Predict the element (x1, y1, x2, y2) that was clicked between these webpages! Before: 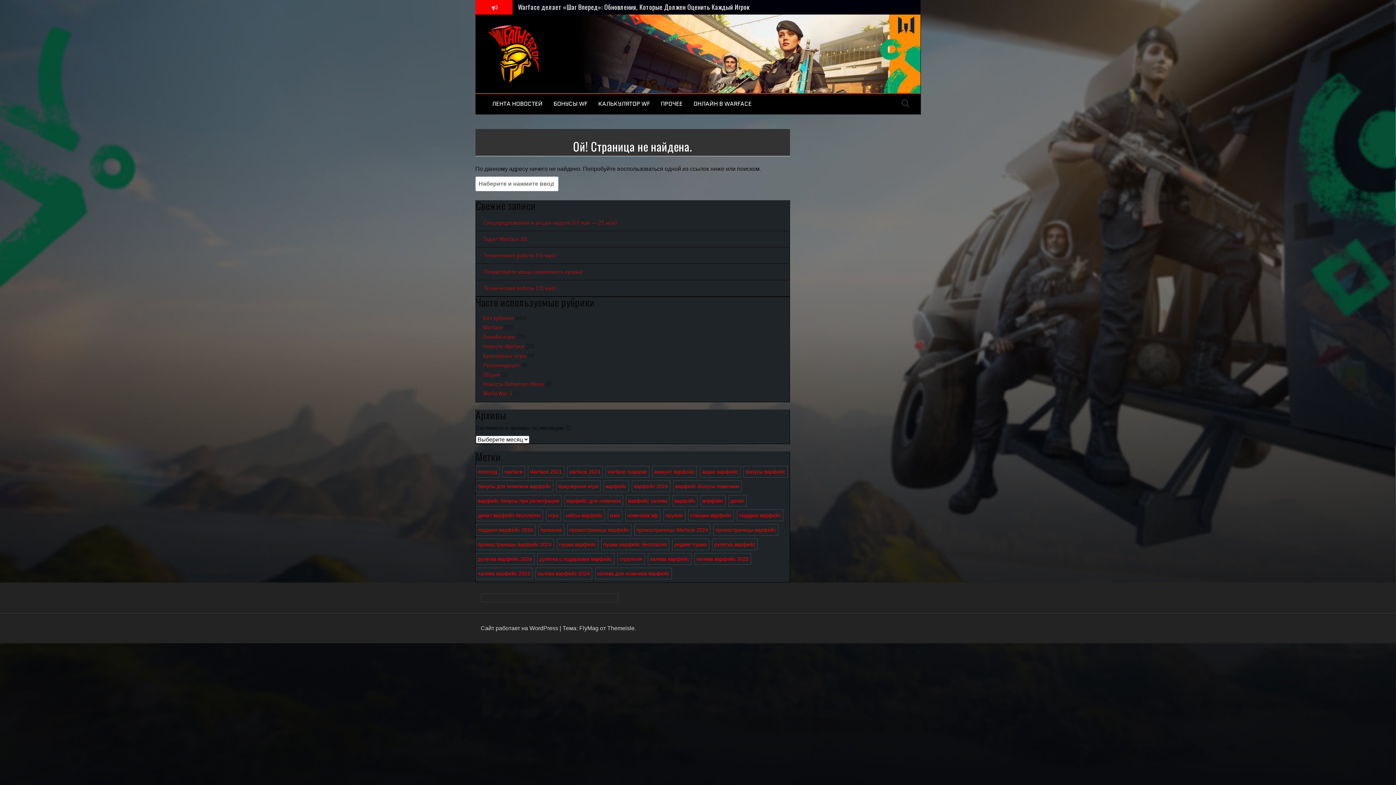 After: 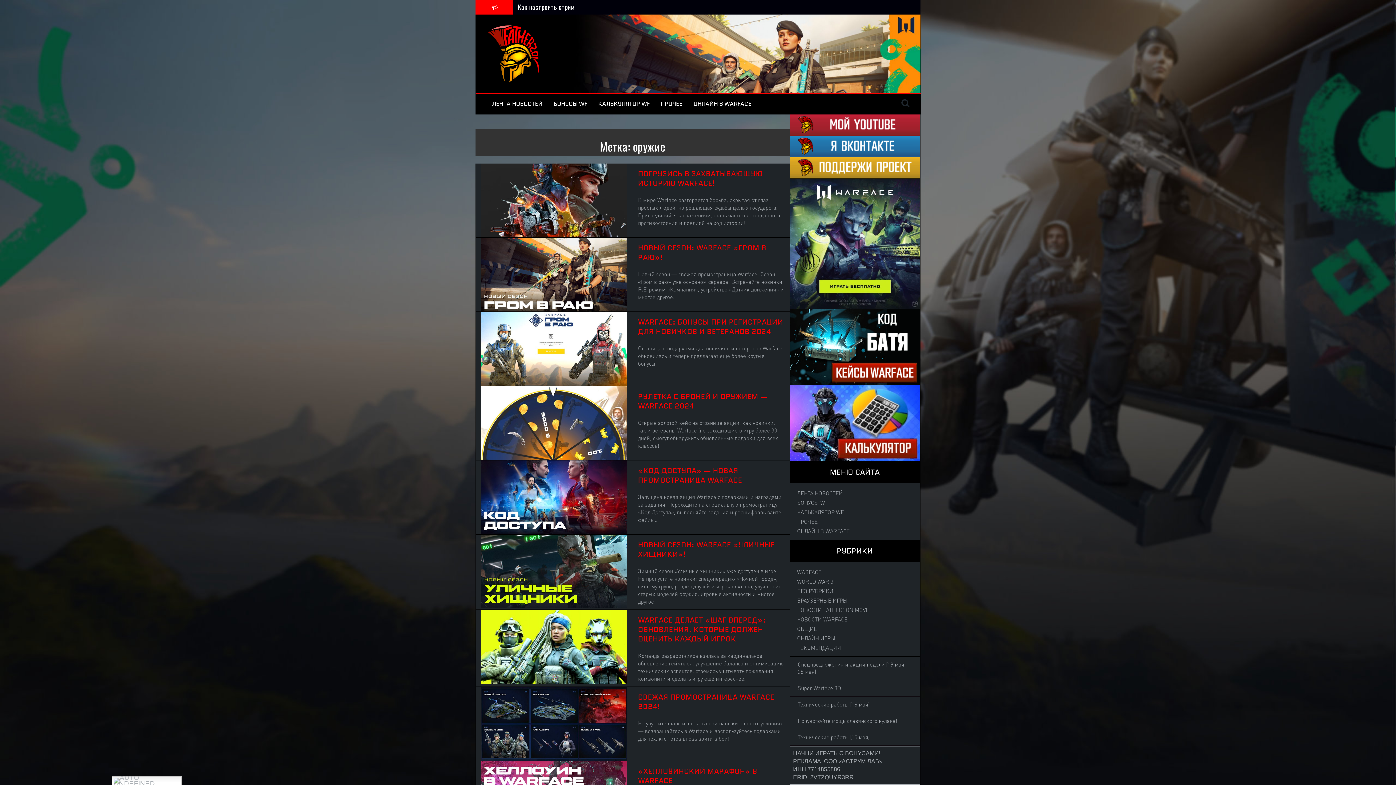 Action: label: оружие (53 элемента) bbox: (663, 509, 685, 521)